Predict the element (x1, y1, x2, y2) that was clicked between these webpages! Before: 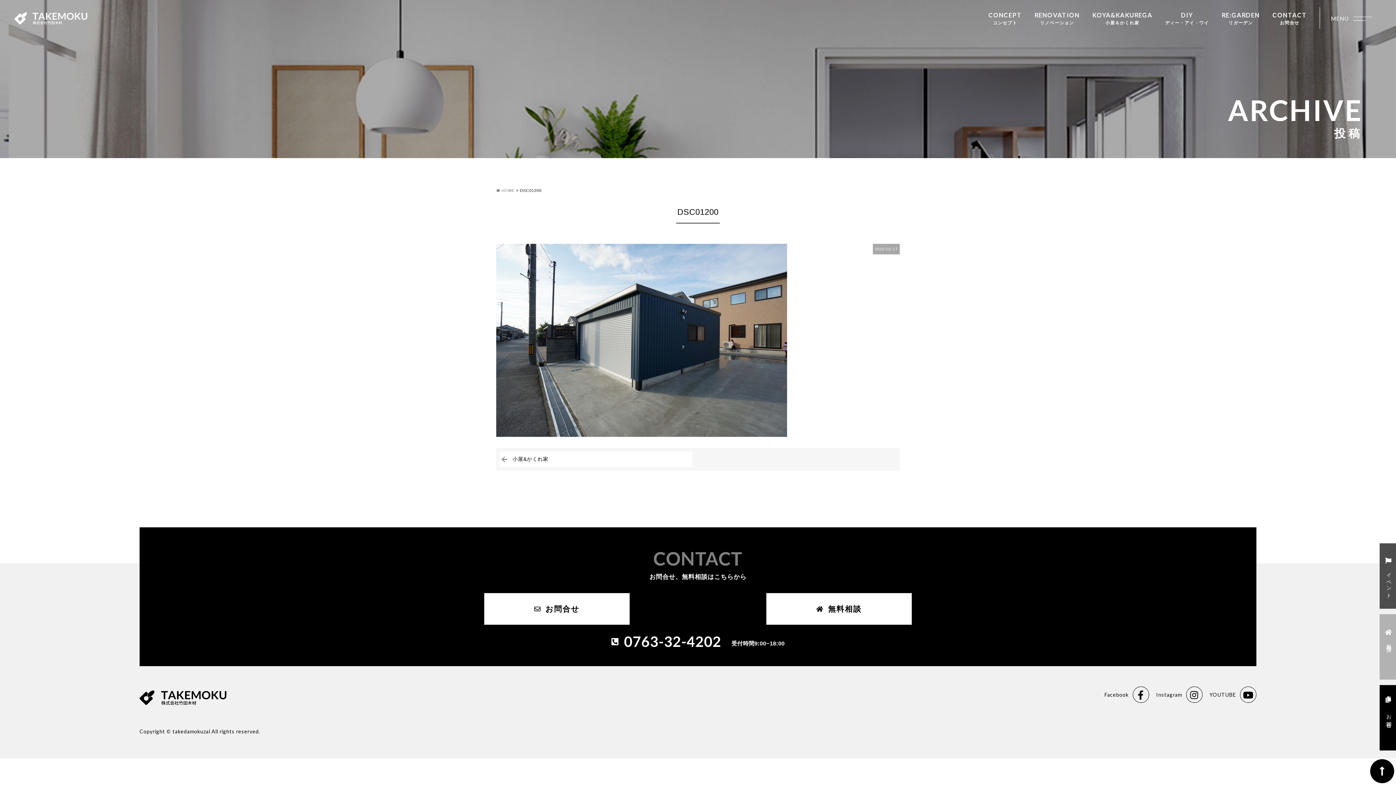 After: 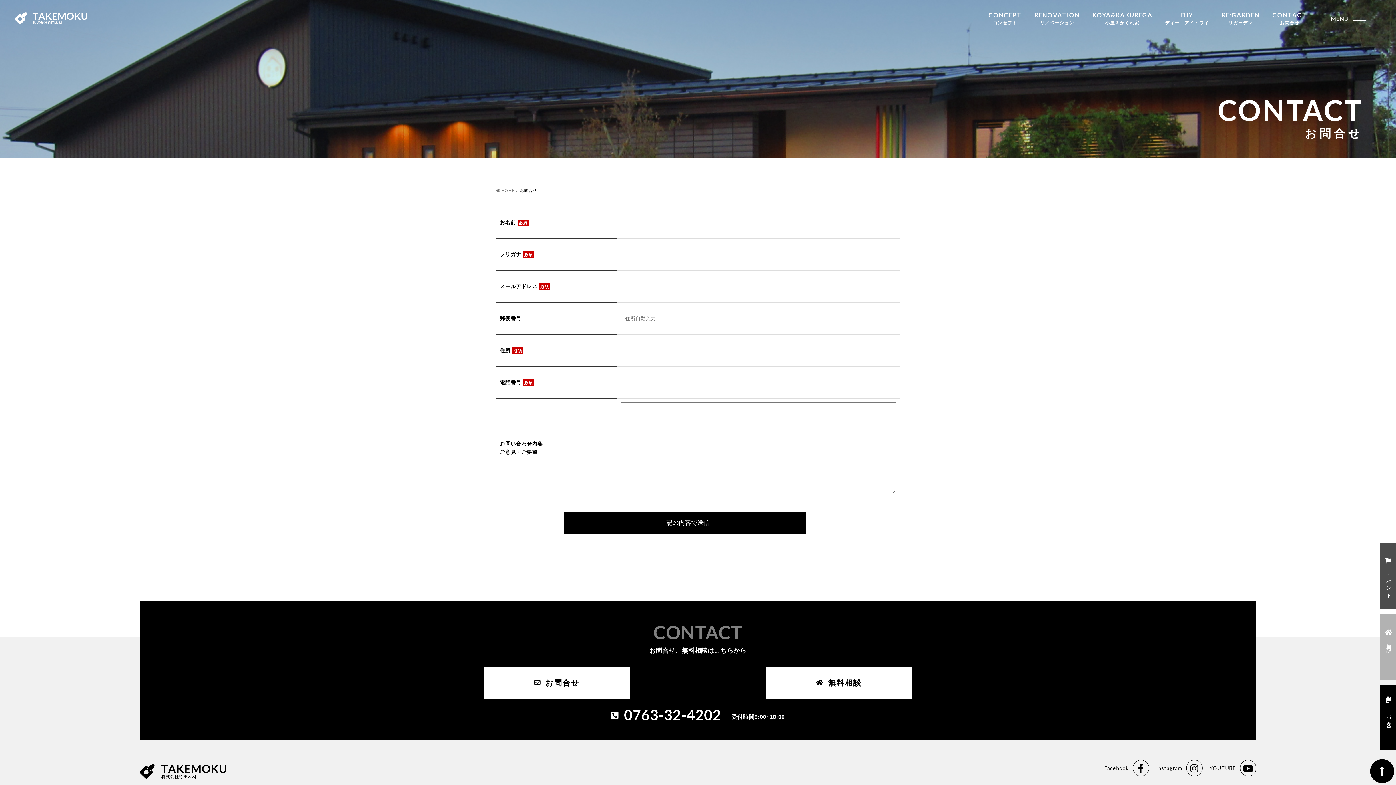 Action: label: お問合せ bbox: (484, 593, 629, 625)